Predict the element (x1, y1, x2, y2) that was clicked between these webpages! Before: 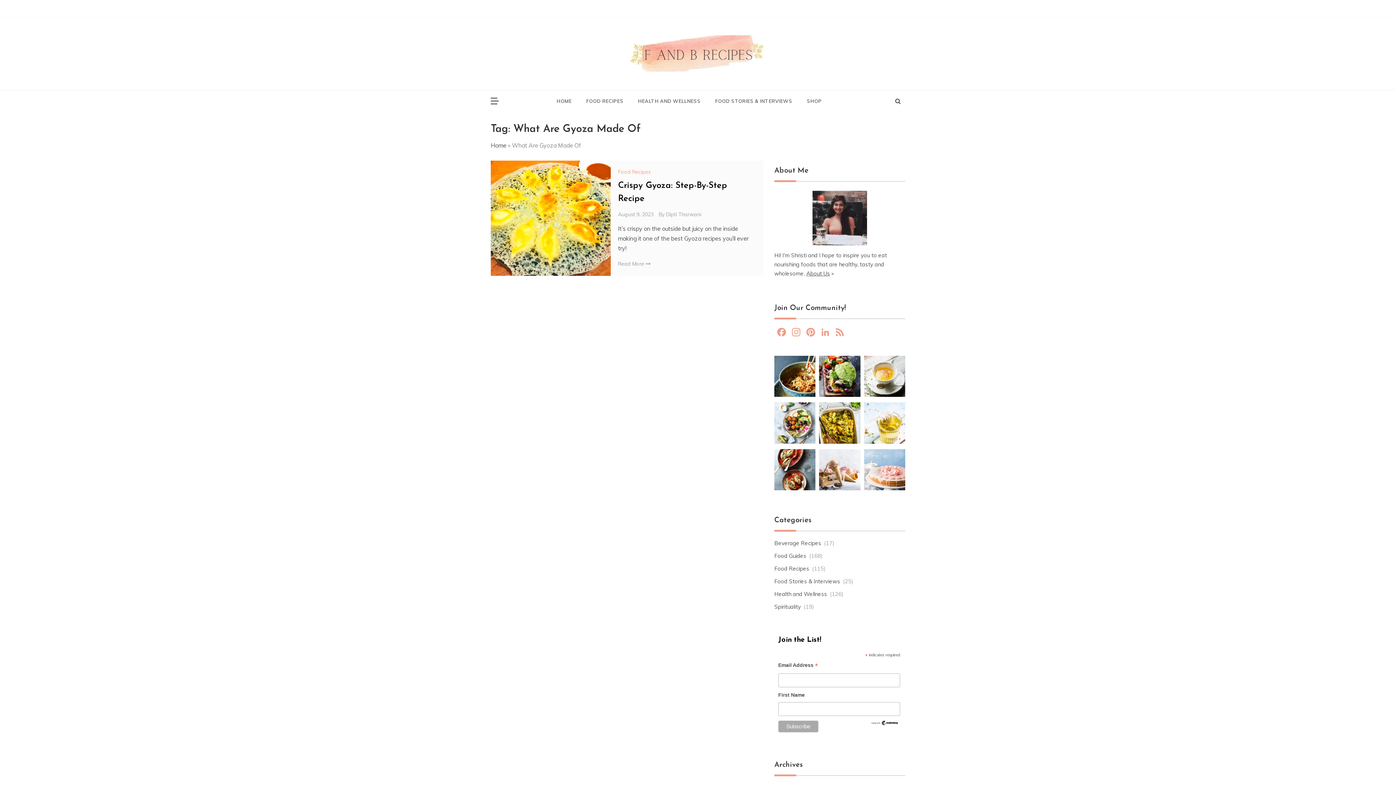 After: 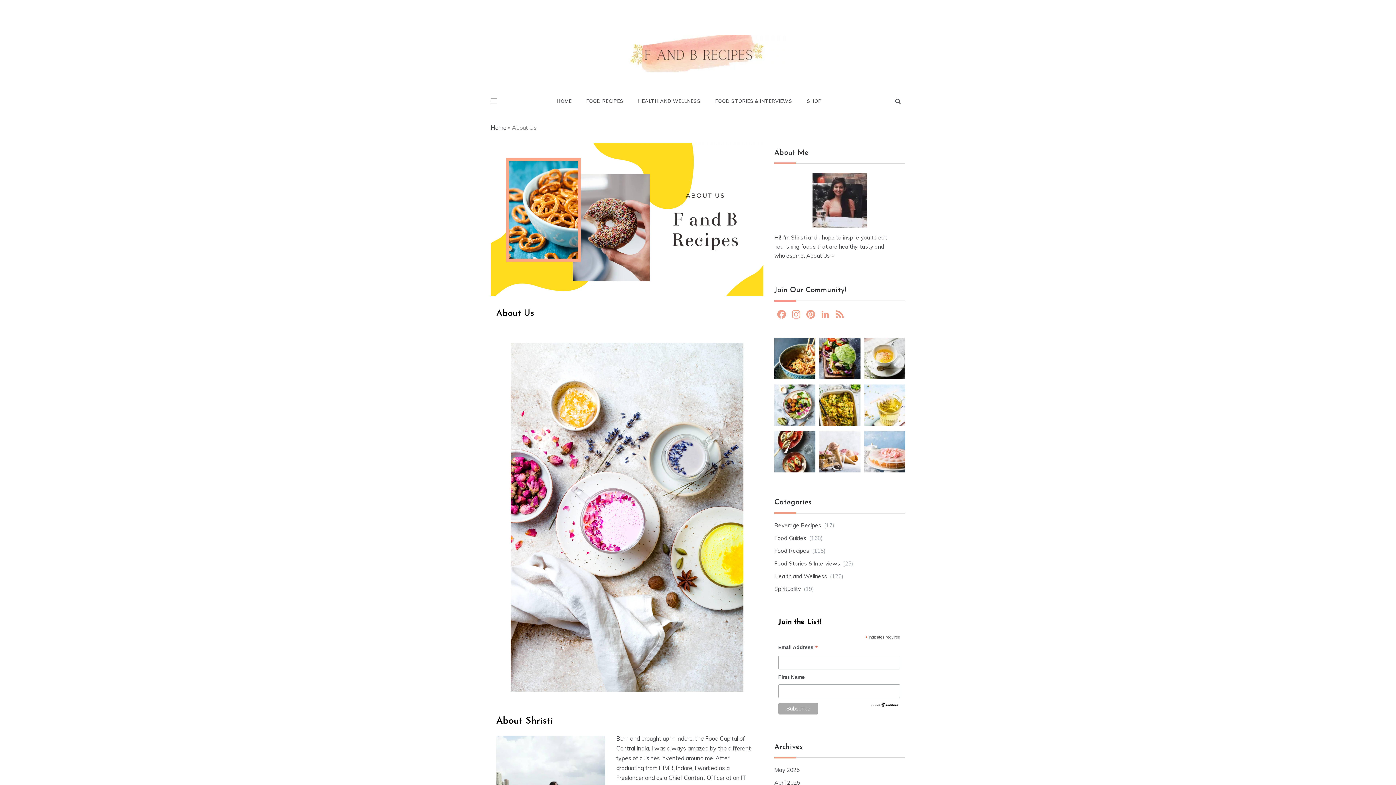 Action: label: About Us bbox: (806, 270, 830, 277)